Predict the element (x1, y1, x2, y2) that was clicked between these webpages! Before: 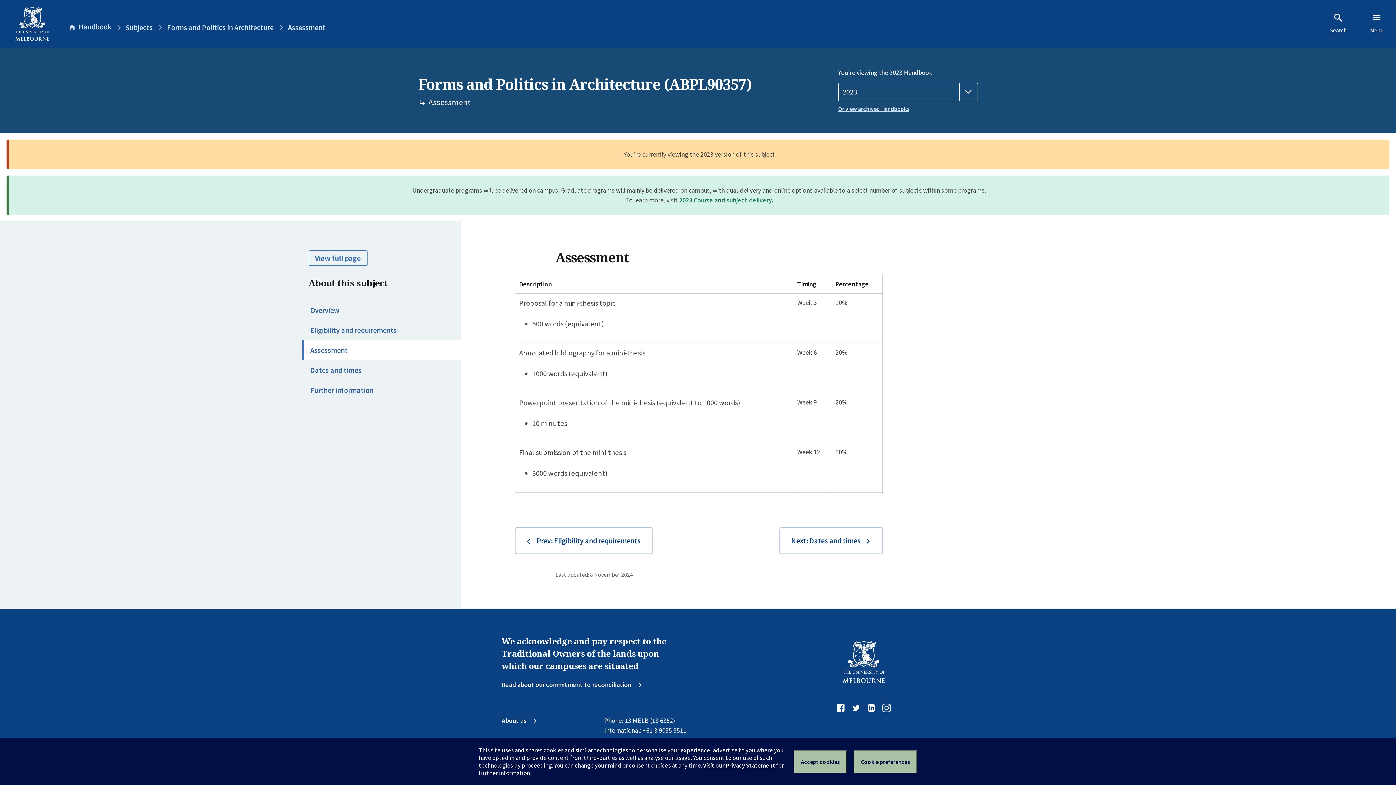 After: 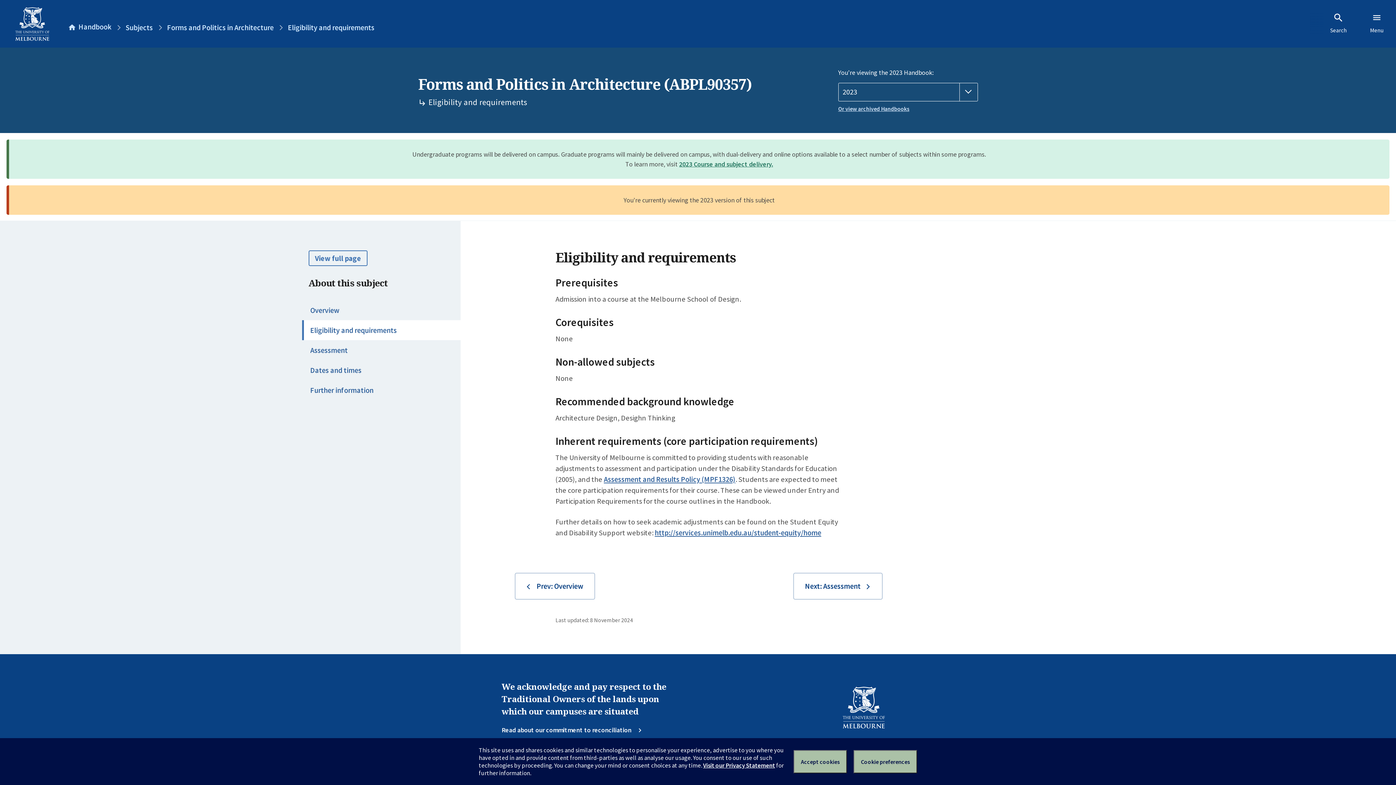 Action: bbox: (514, 527, 652, 554) label: Prev: Eligibility and requirements